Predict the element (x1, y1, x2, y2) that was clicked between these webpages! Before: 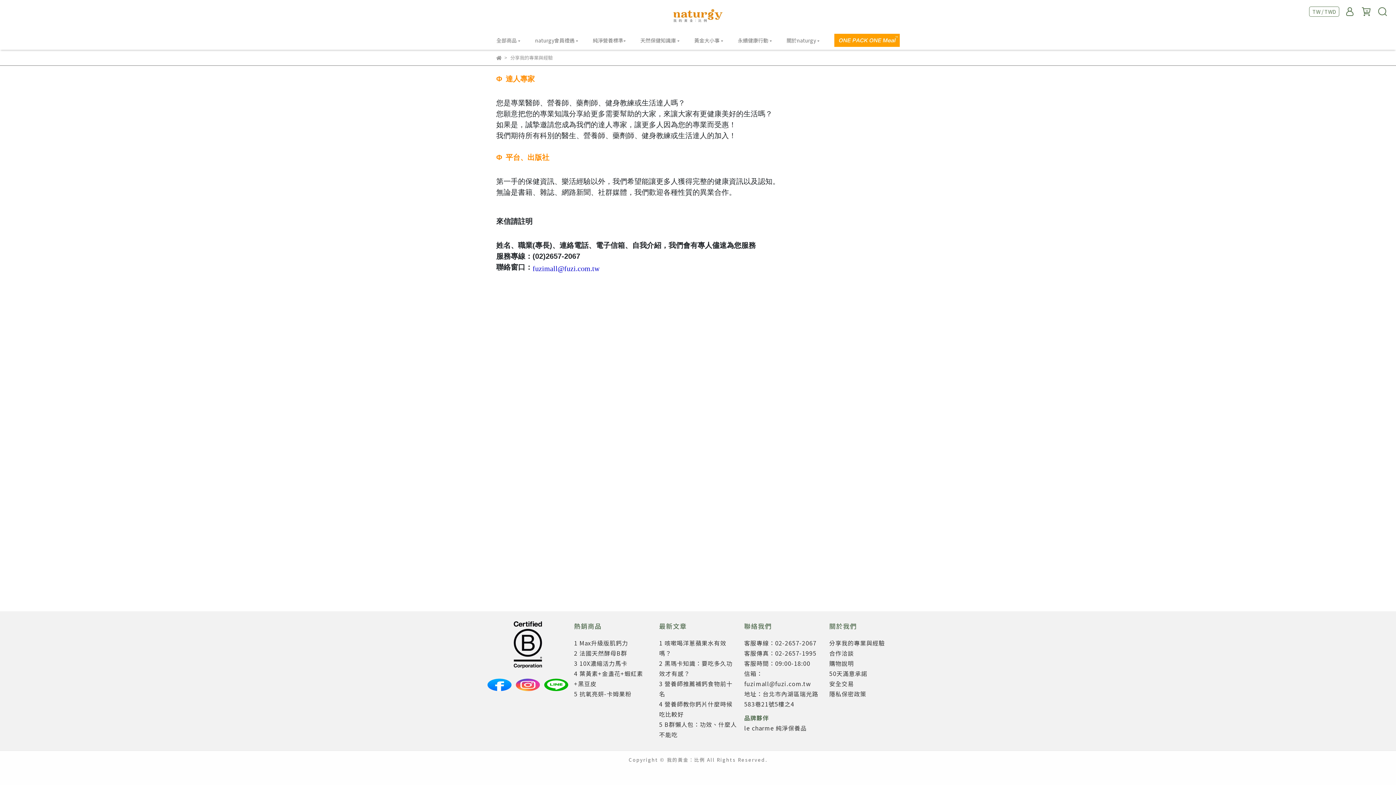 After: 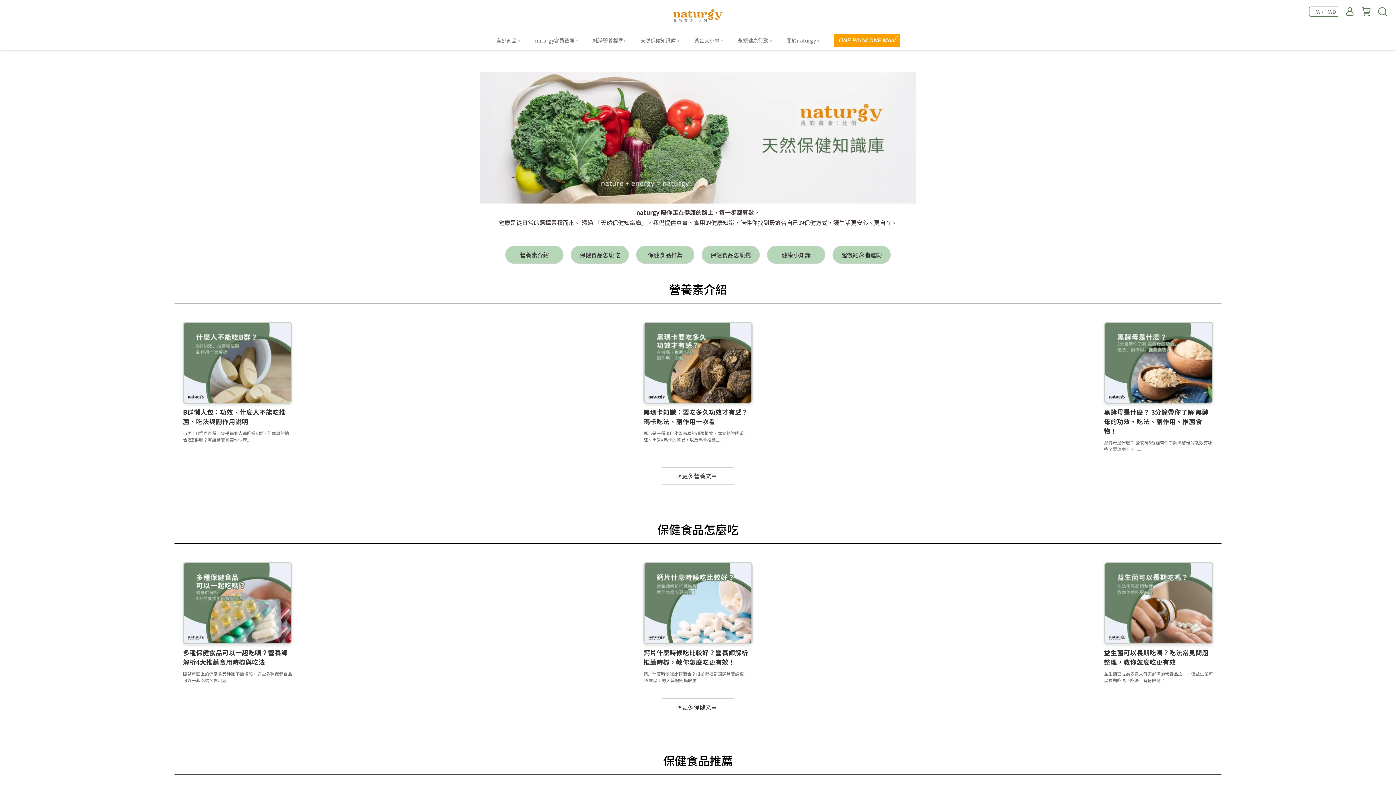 Action: label: 天然保健知識庫 ▾ bbox: (640, 36, 679, 44)